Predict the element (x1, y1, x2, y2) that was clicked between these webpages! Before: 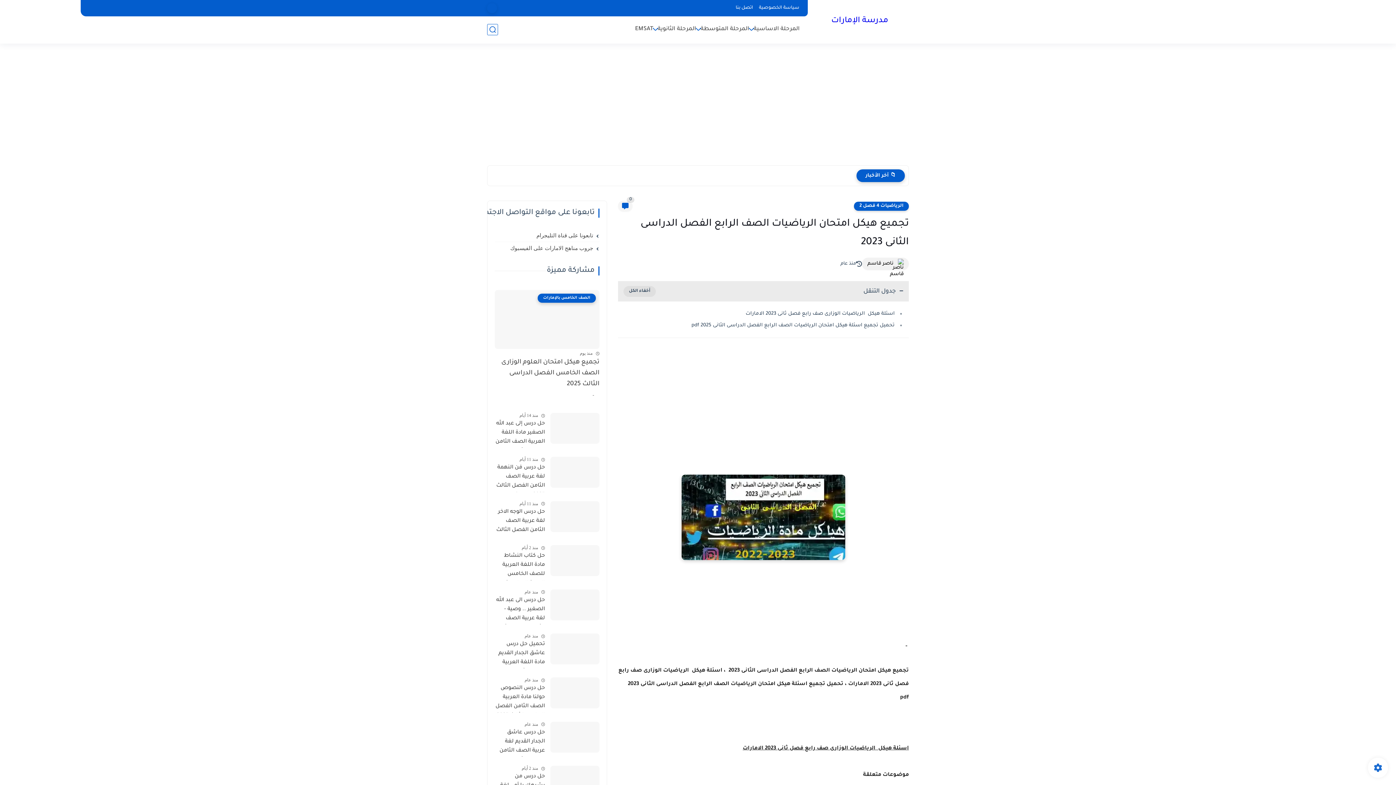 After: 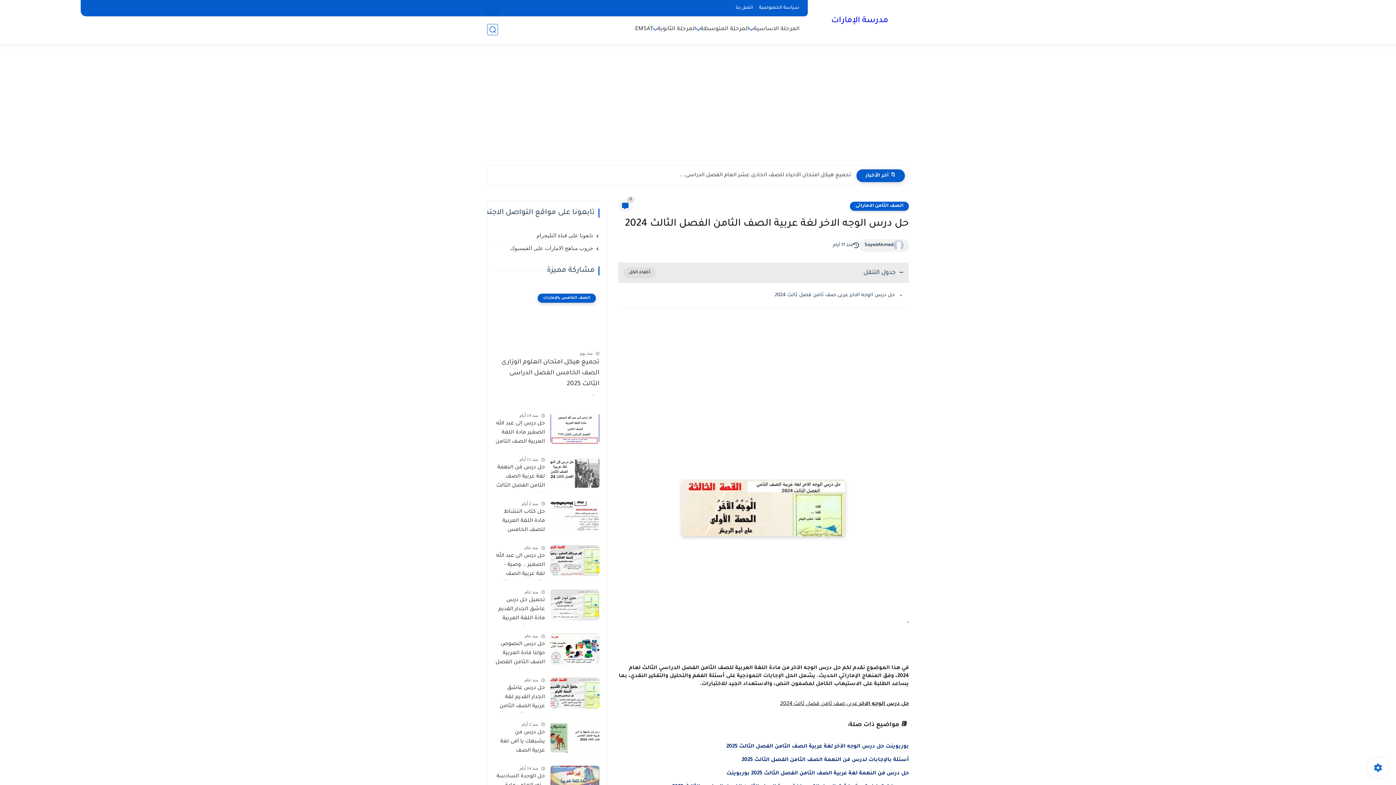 Action: bbox: (494, 507, 545, 536) label: حل درس الوجه الاخر لغة عربية الصف الثامن الفصل الثالث 2024